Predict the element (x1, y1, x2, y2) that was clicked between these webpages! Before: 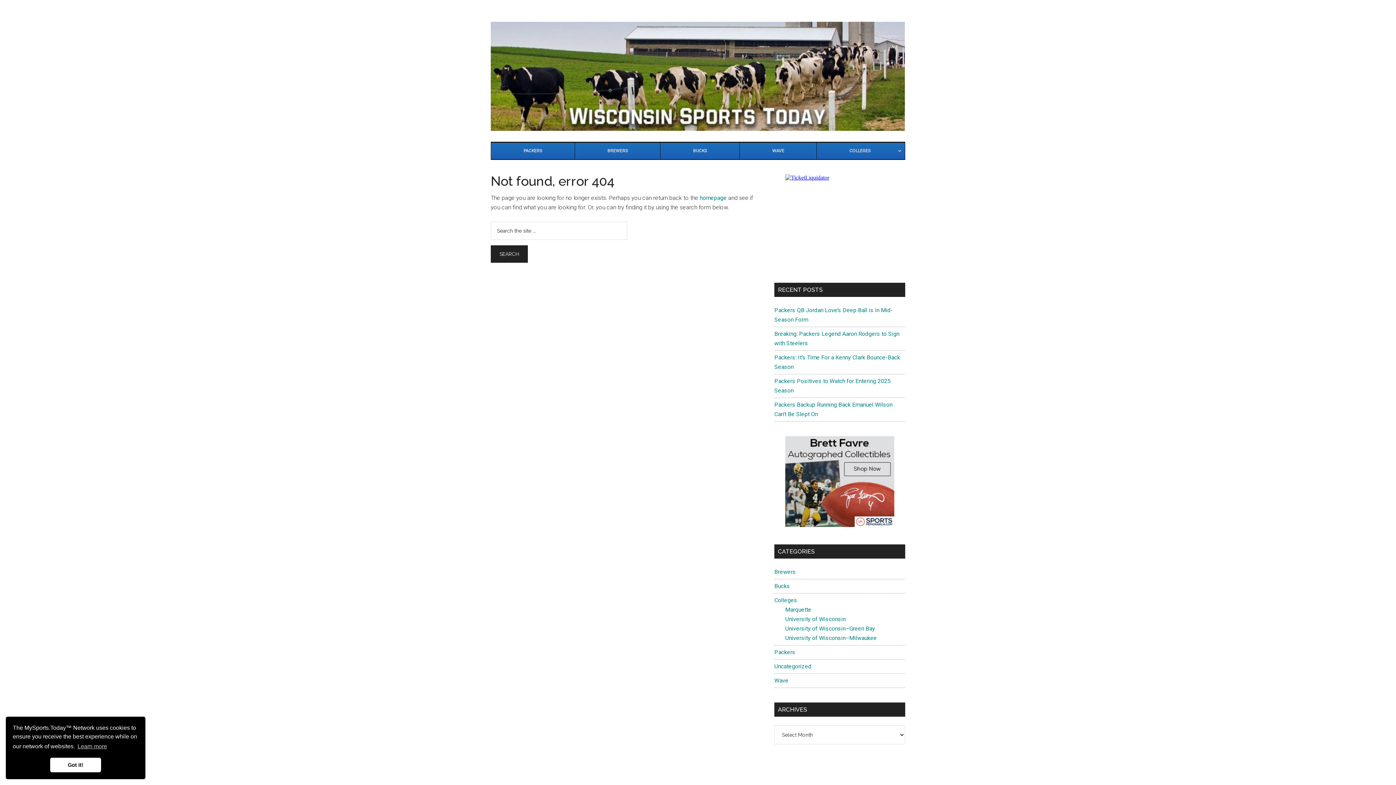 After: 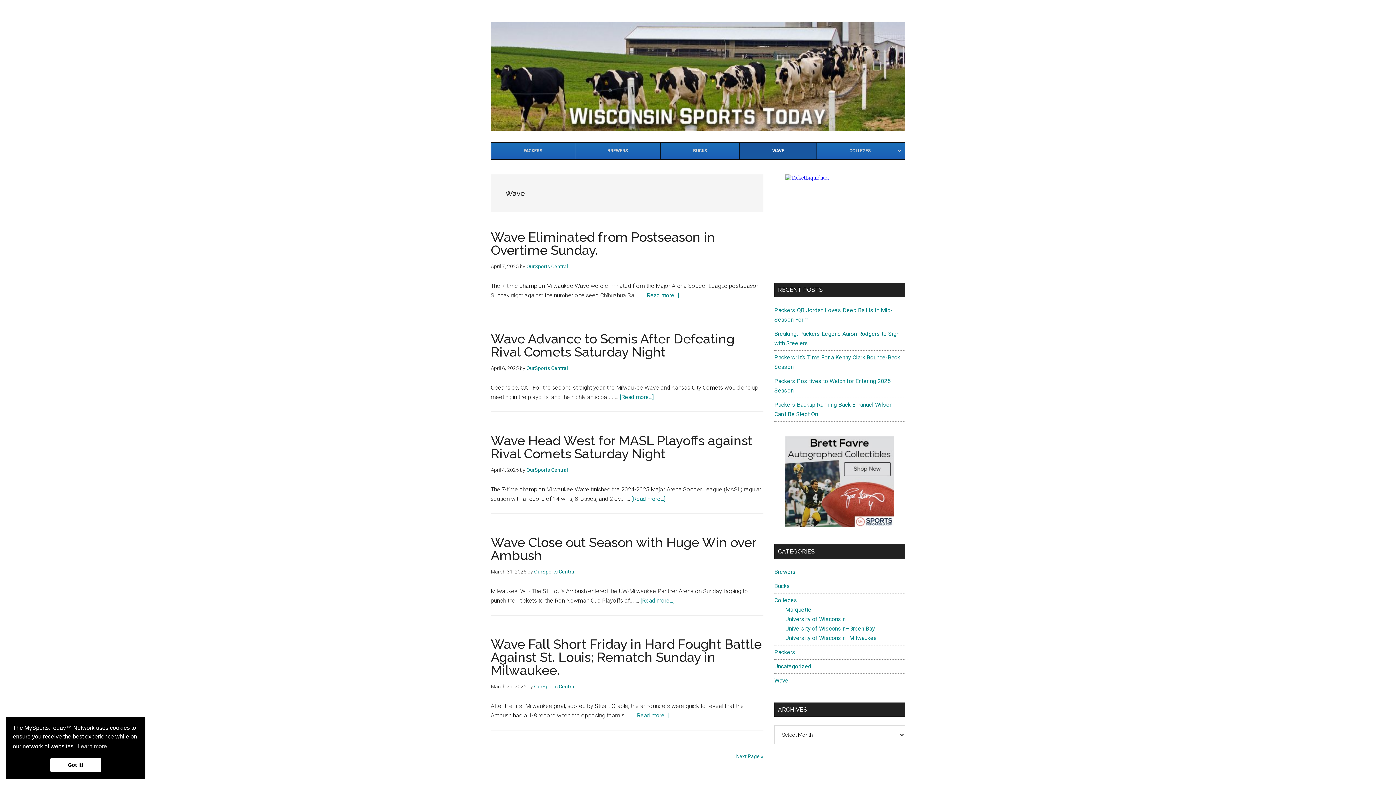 Action: bbox: (774, 677, 788, 684) label: Wave